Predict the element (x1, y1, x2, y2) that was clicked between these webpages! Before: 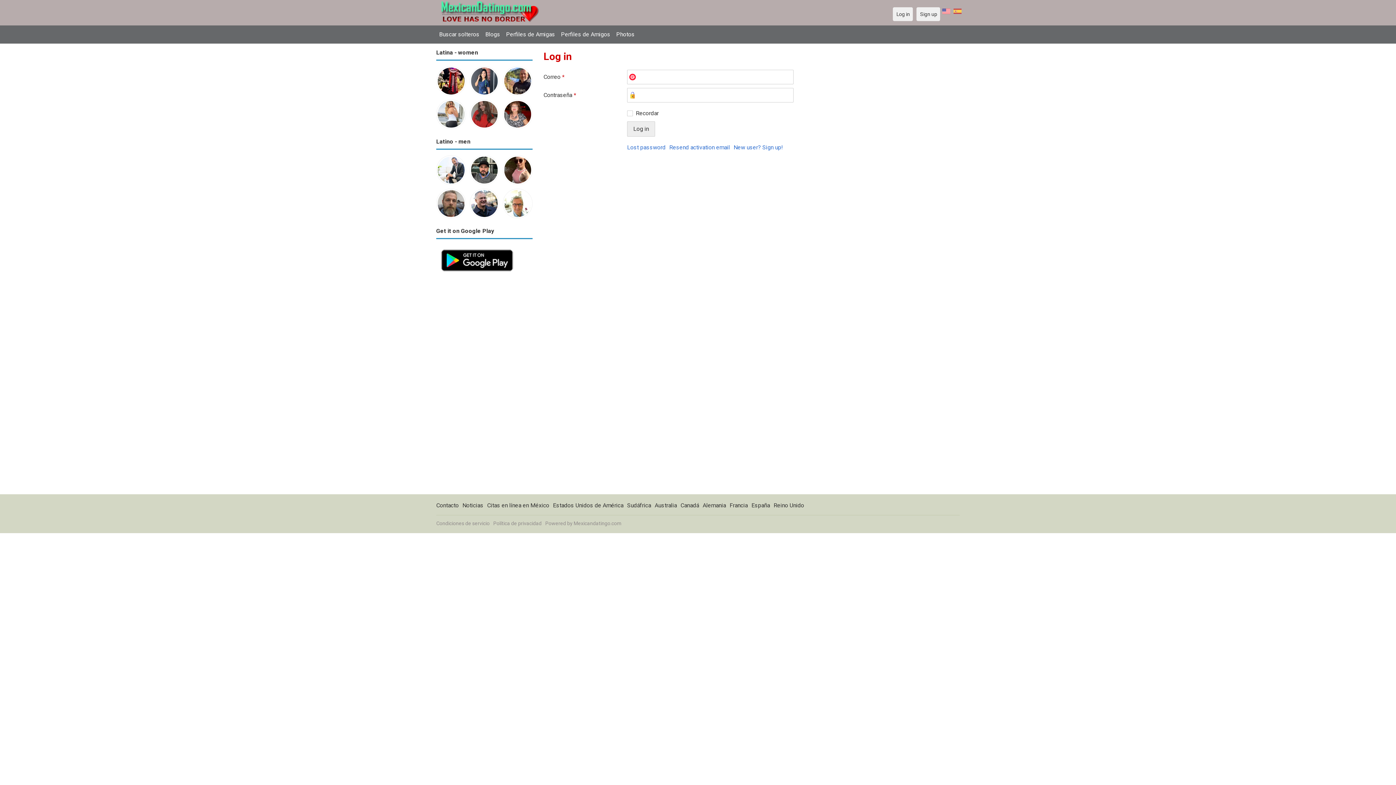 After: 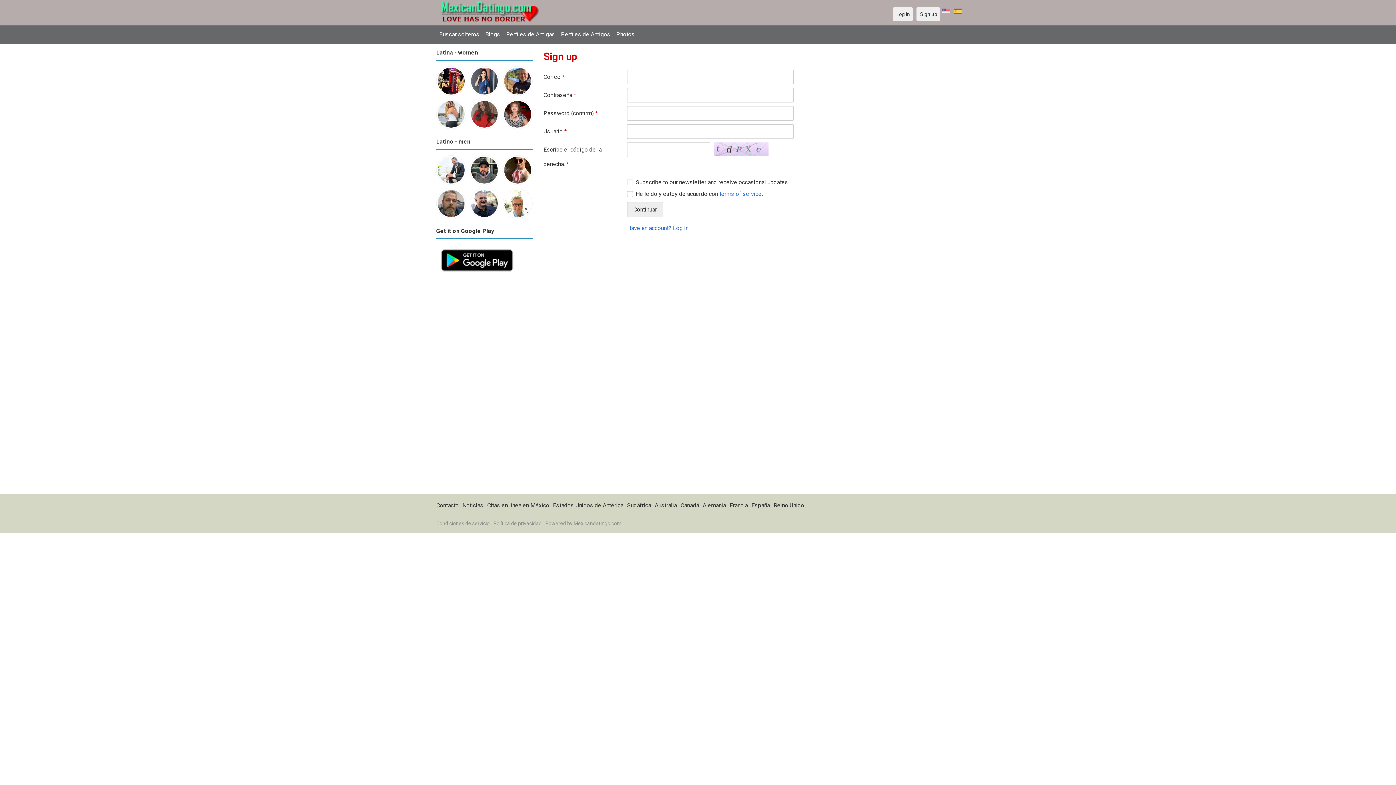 Action: bbox: (733, 140, 783, 154) label: New user? Sign up!